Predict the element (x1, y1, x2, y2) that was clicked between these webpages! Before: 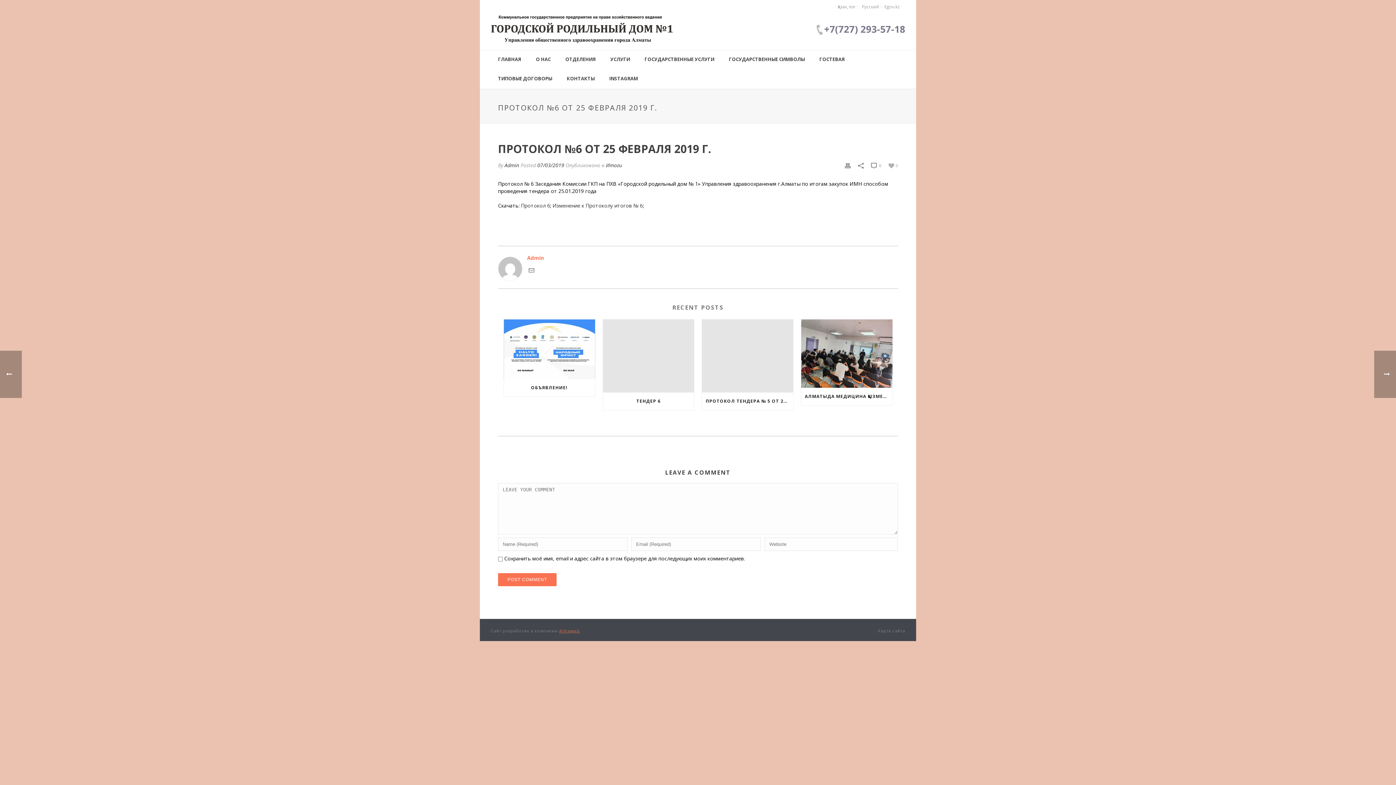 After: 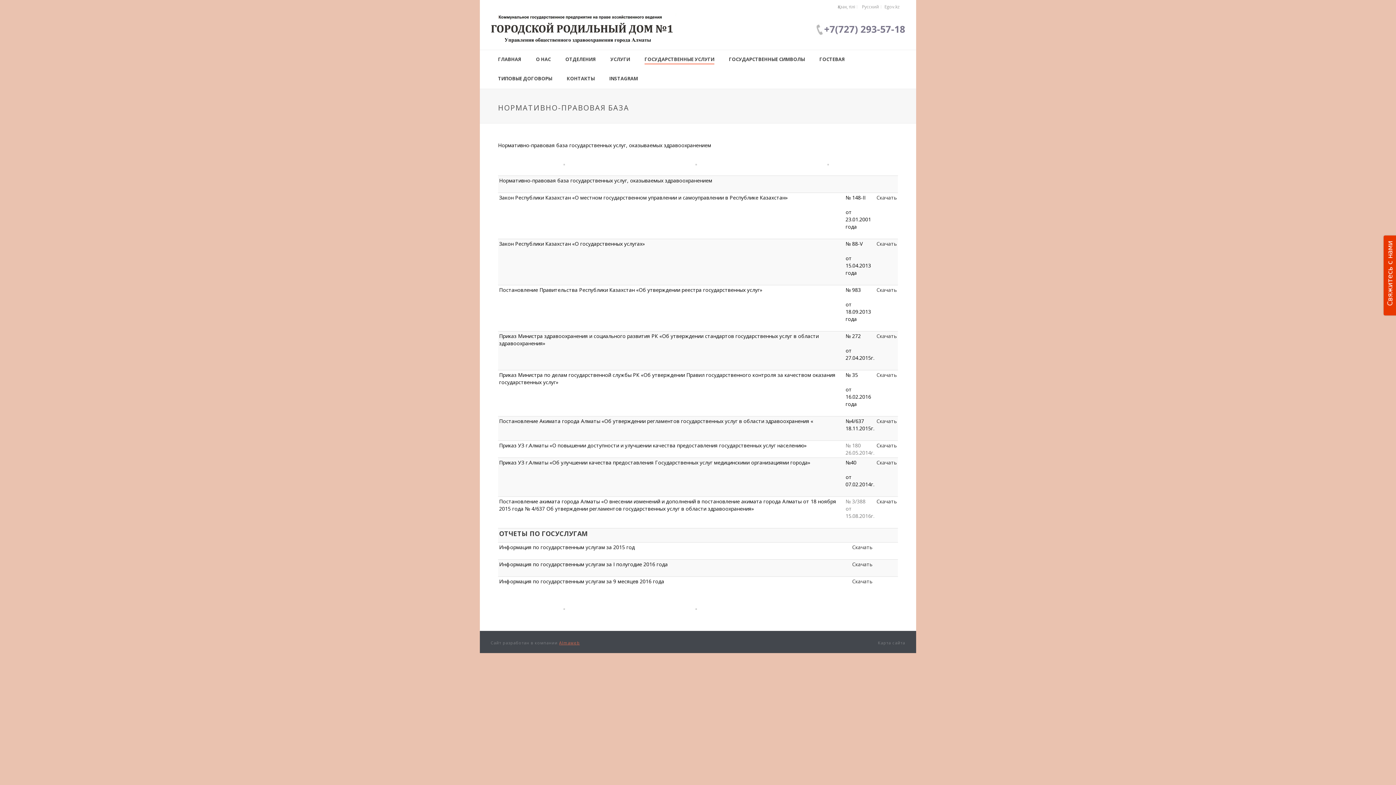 Action: label: ГОСУДАРСТВЕННЫЕ УСЛУГИ bbox: (637, 50, 721, 69)